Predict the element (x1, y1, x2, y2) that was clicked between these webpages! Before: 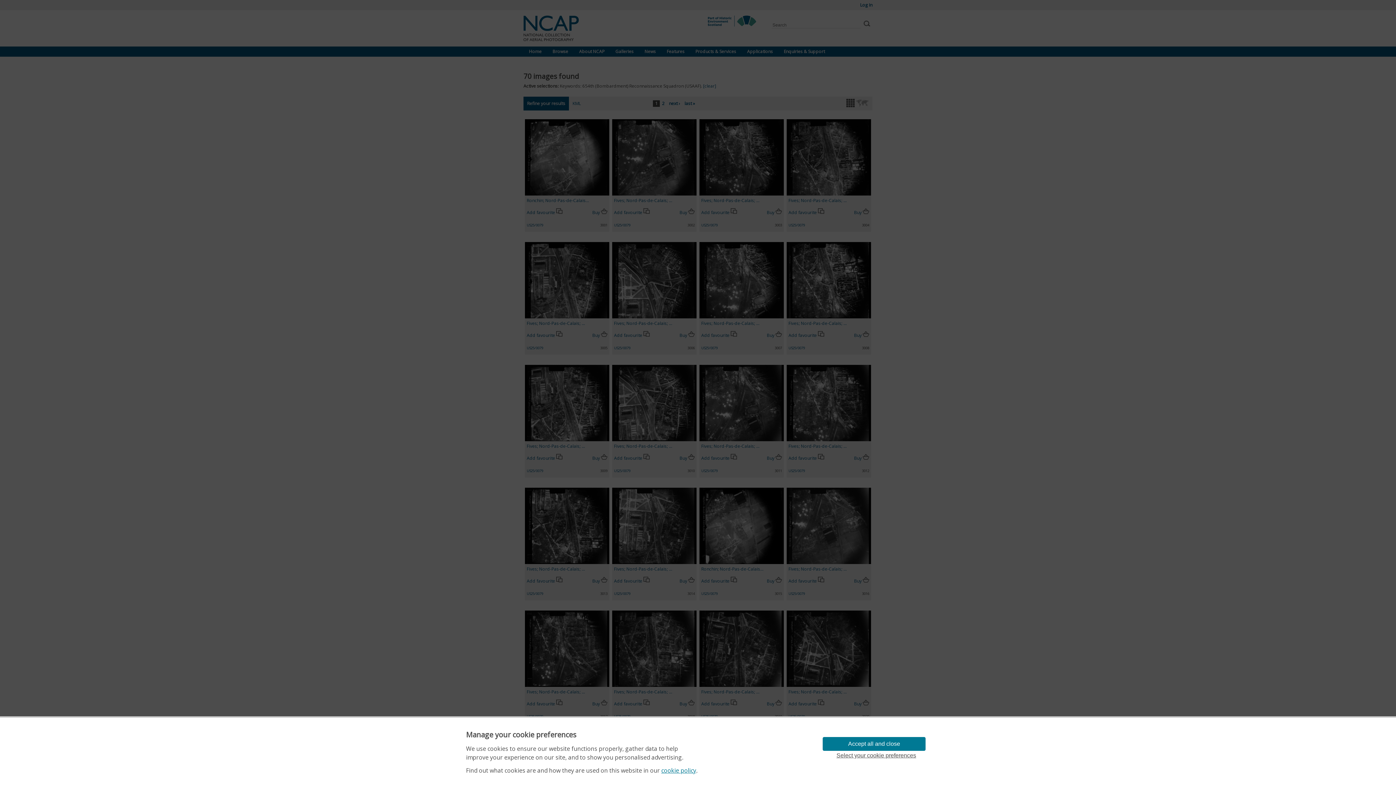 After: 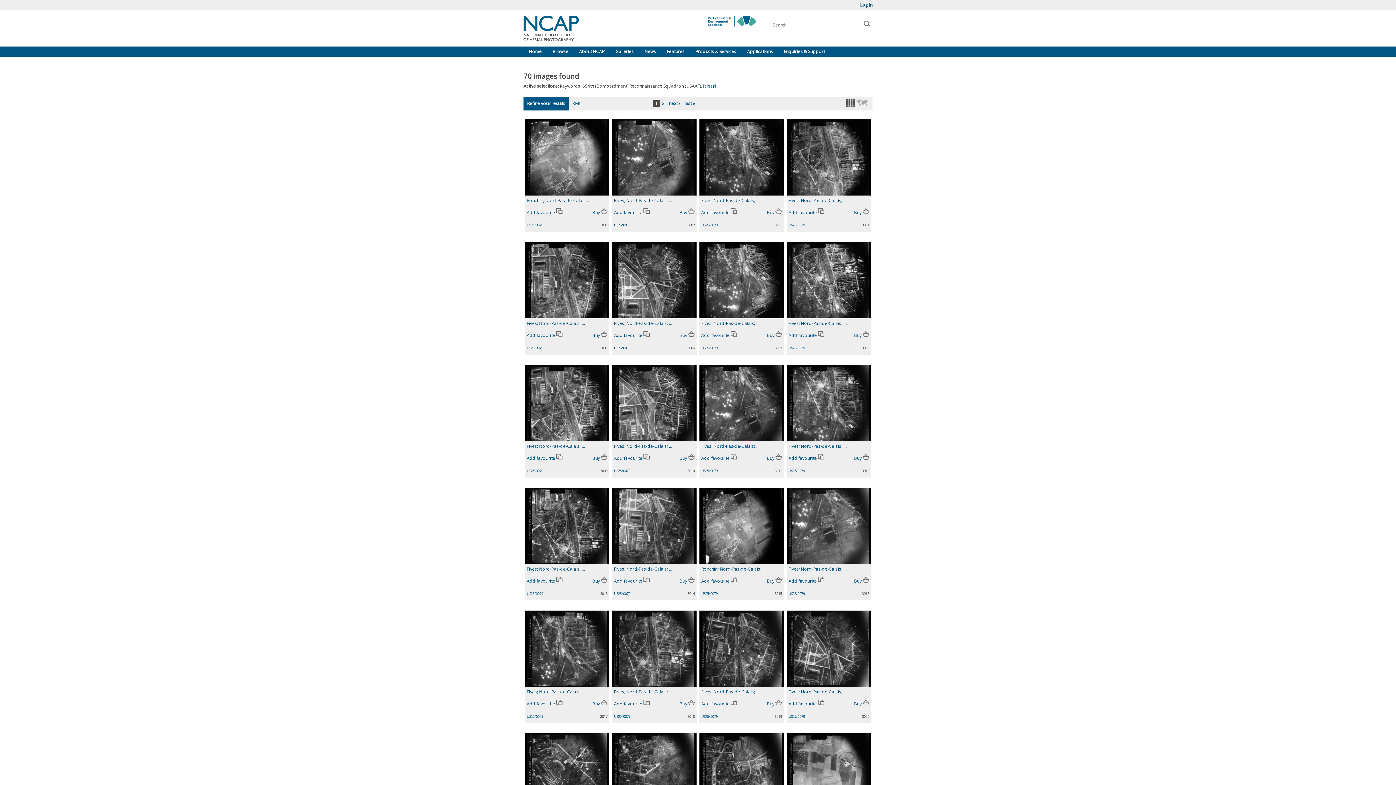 Action: bbox: (822, 737, 925, 751) label: Accept all and close